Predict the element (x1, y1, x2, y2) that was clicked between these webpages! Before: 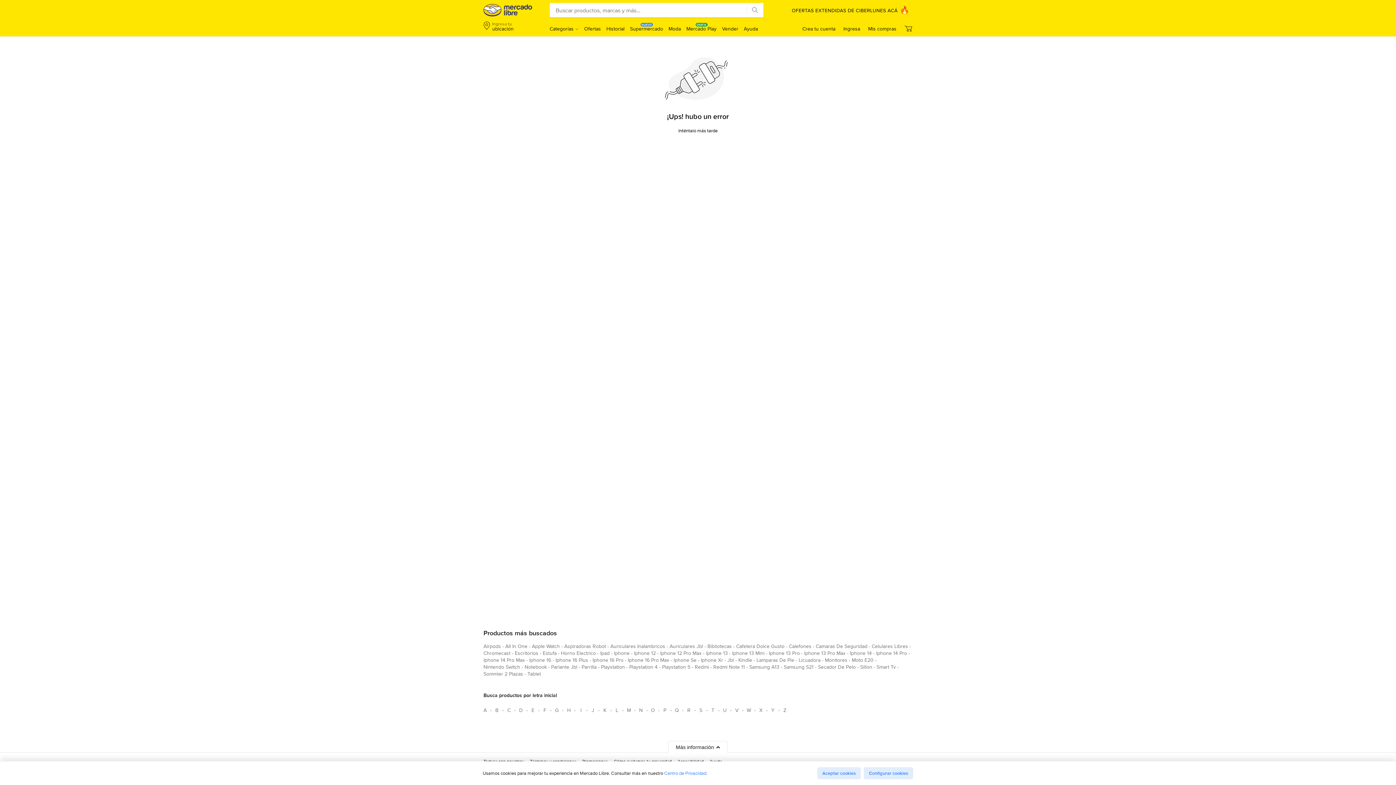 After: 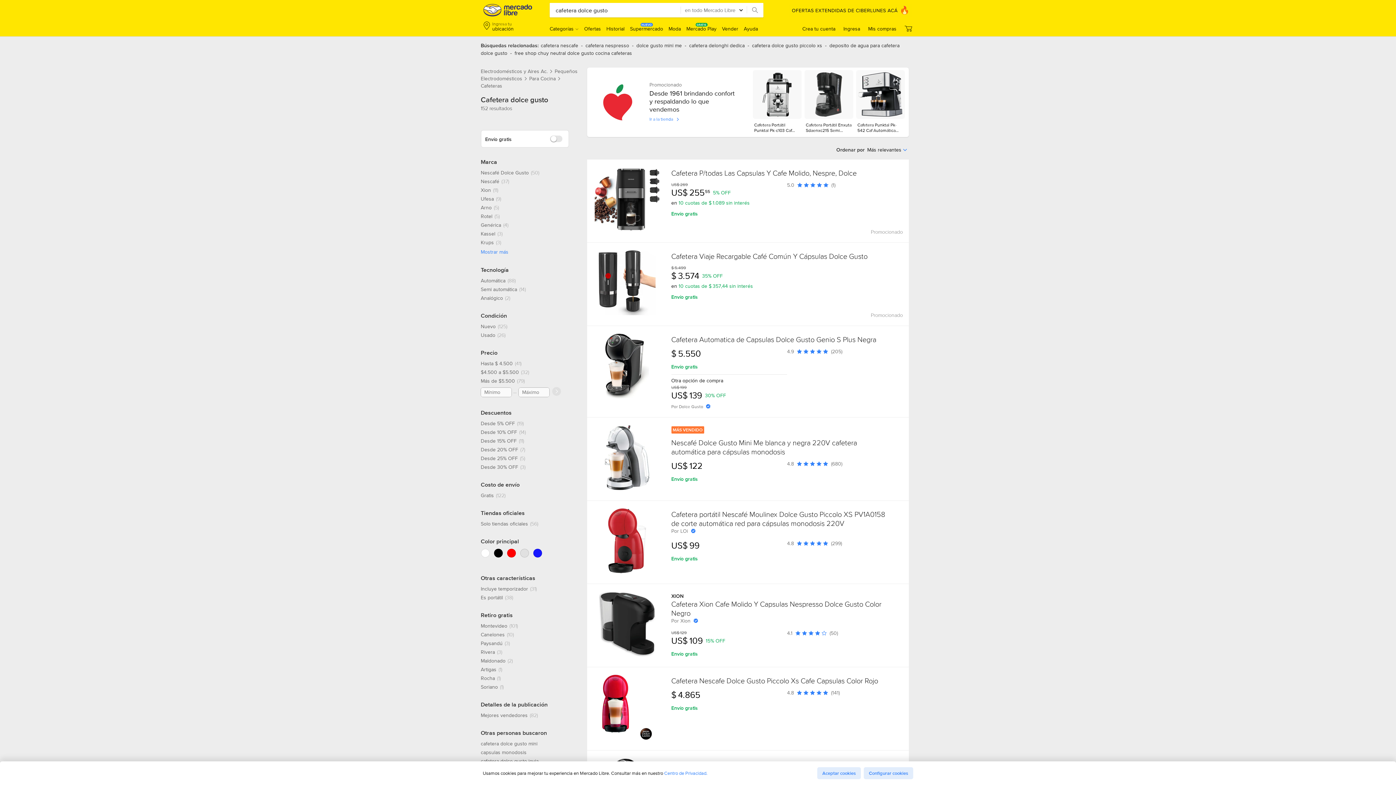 Action: label: cafetera dolce gusto bbox: (736, 642, 784, 653)